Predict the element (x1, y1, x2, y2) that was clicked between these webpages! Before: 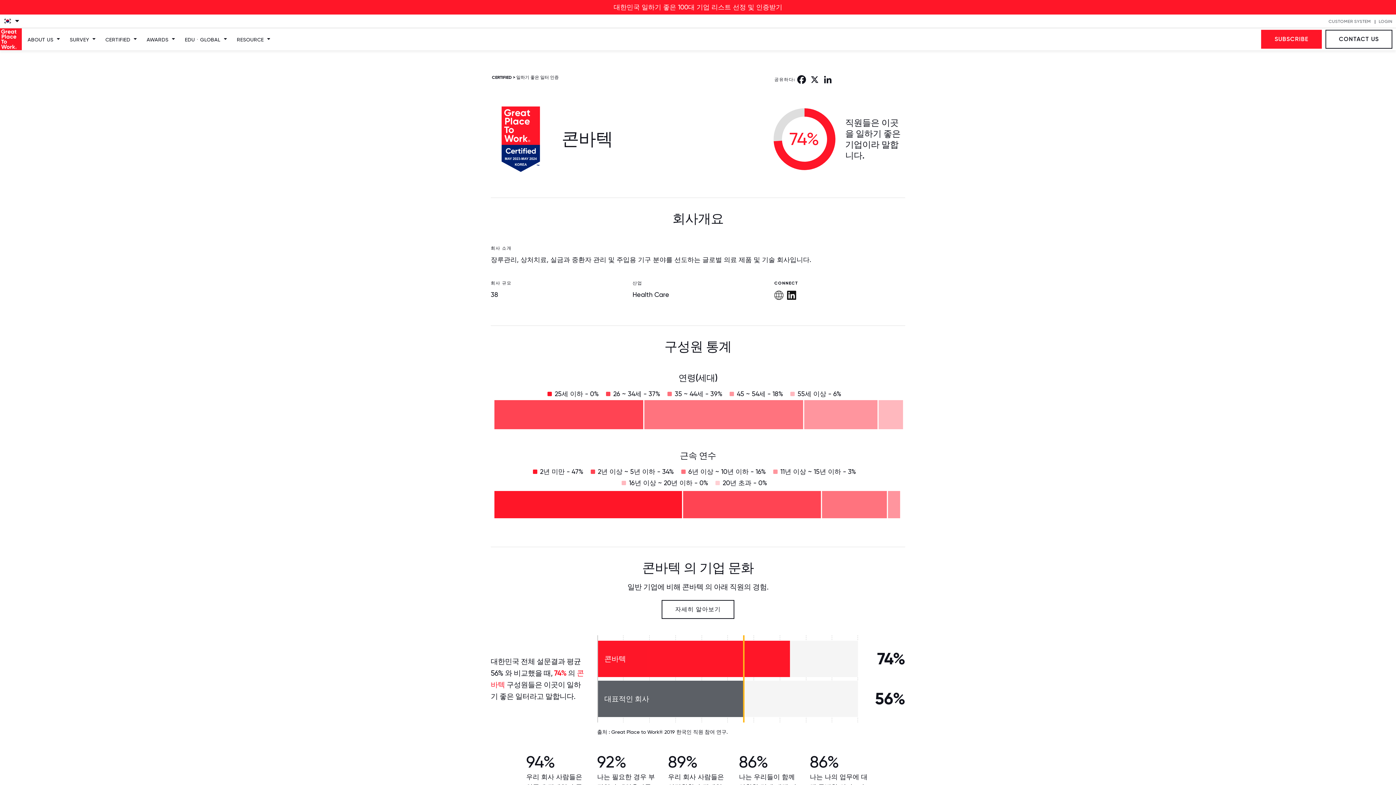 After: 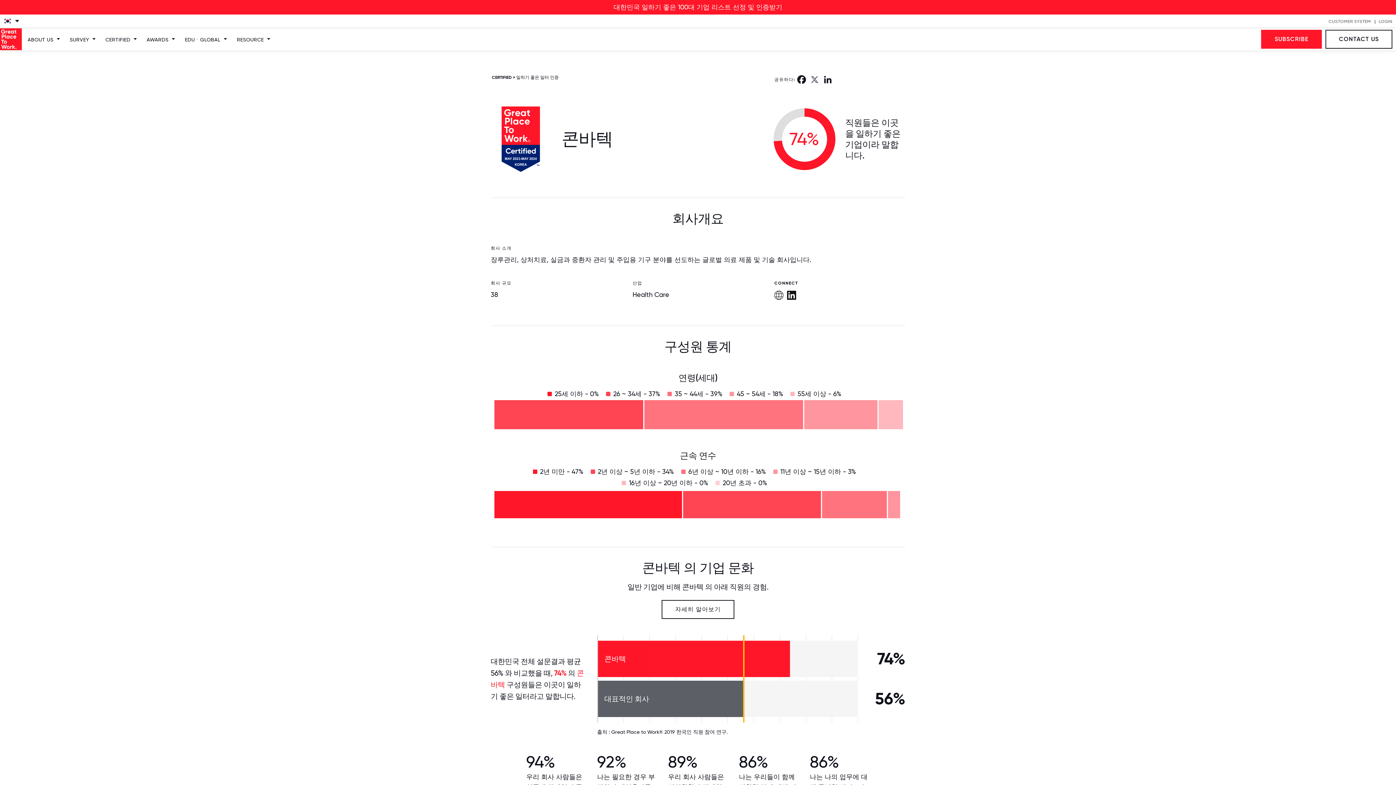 Action: label: X bbox: (808, 73, 821, 85)